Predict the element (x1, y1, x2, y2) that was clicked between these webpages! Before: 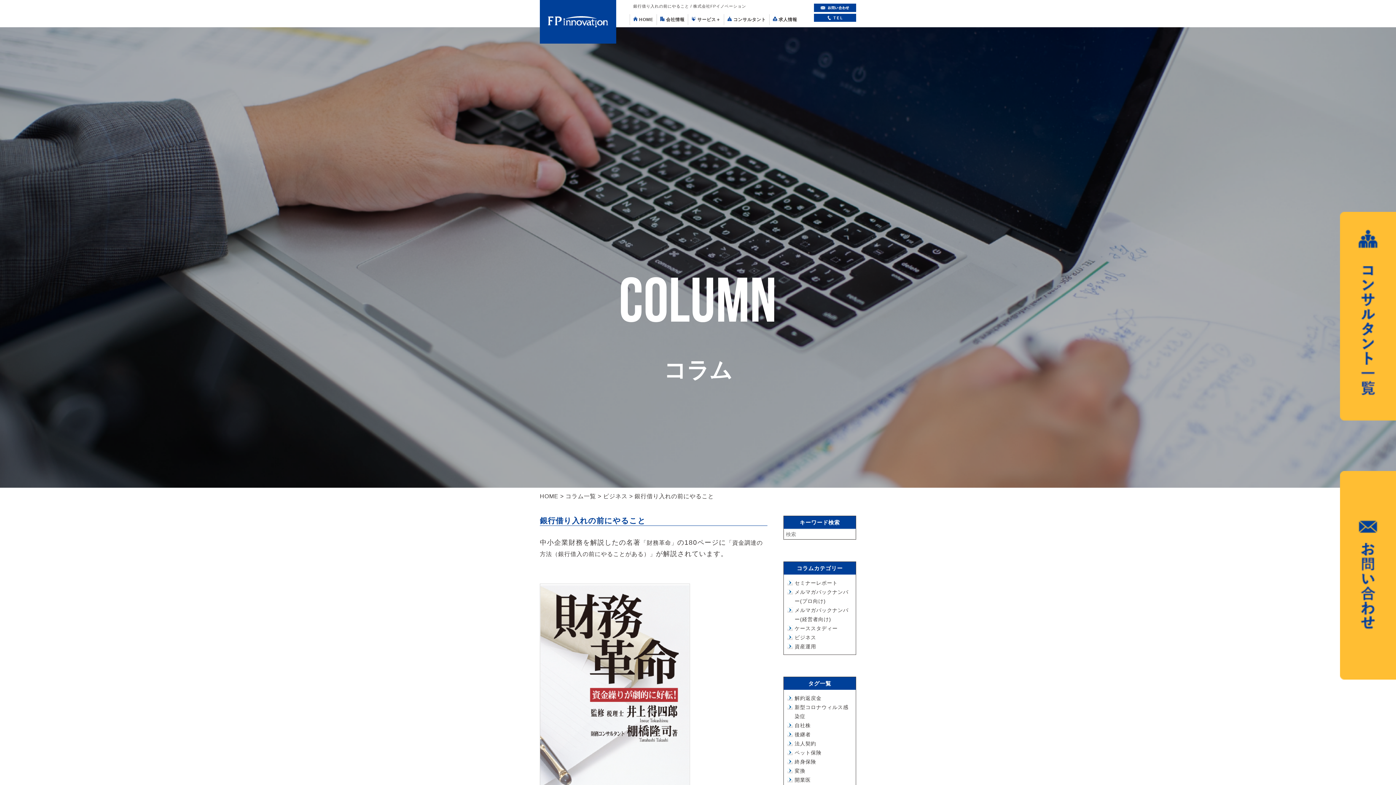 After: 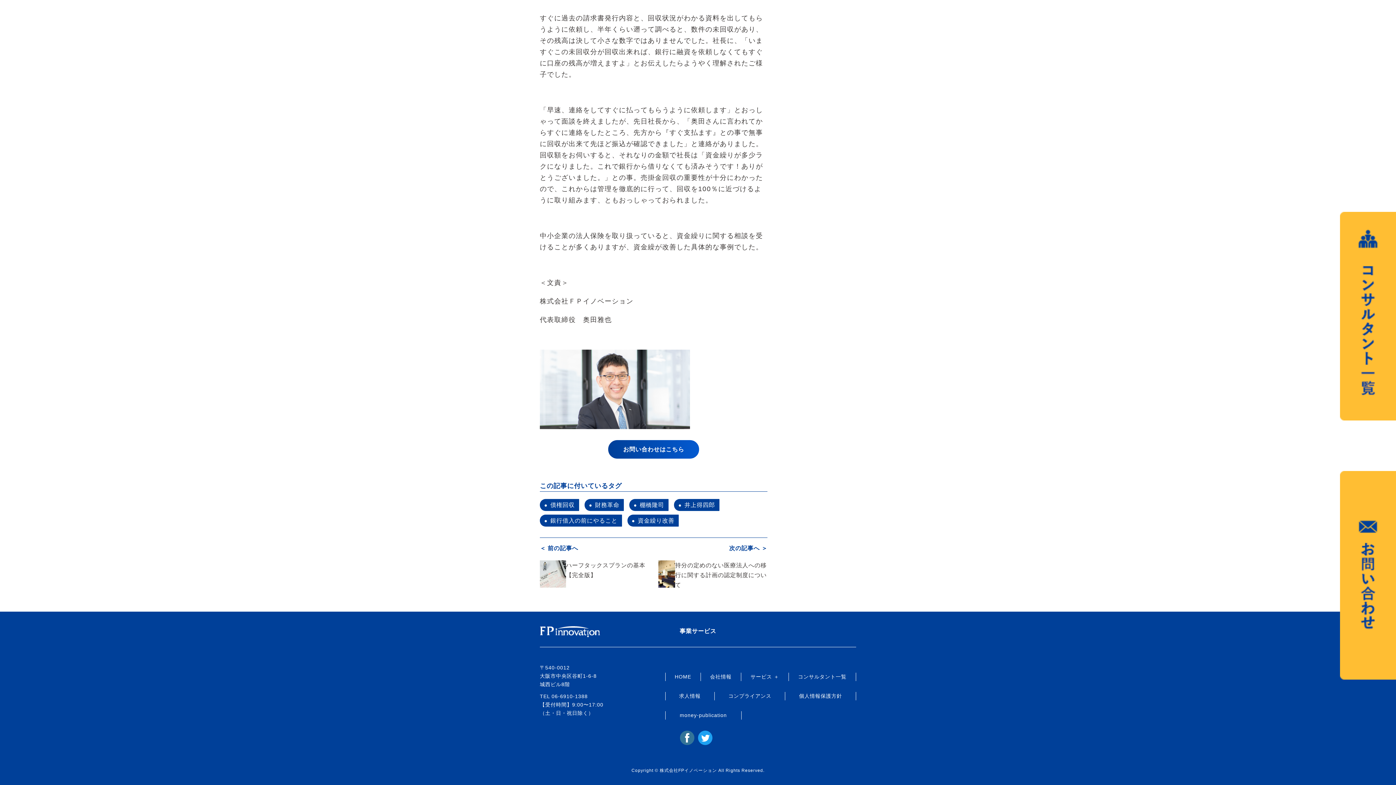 Action: bbox: (814, 13, 856, 21)